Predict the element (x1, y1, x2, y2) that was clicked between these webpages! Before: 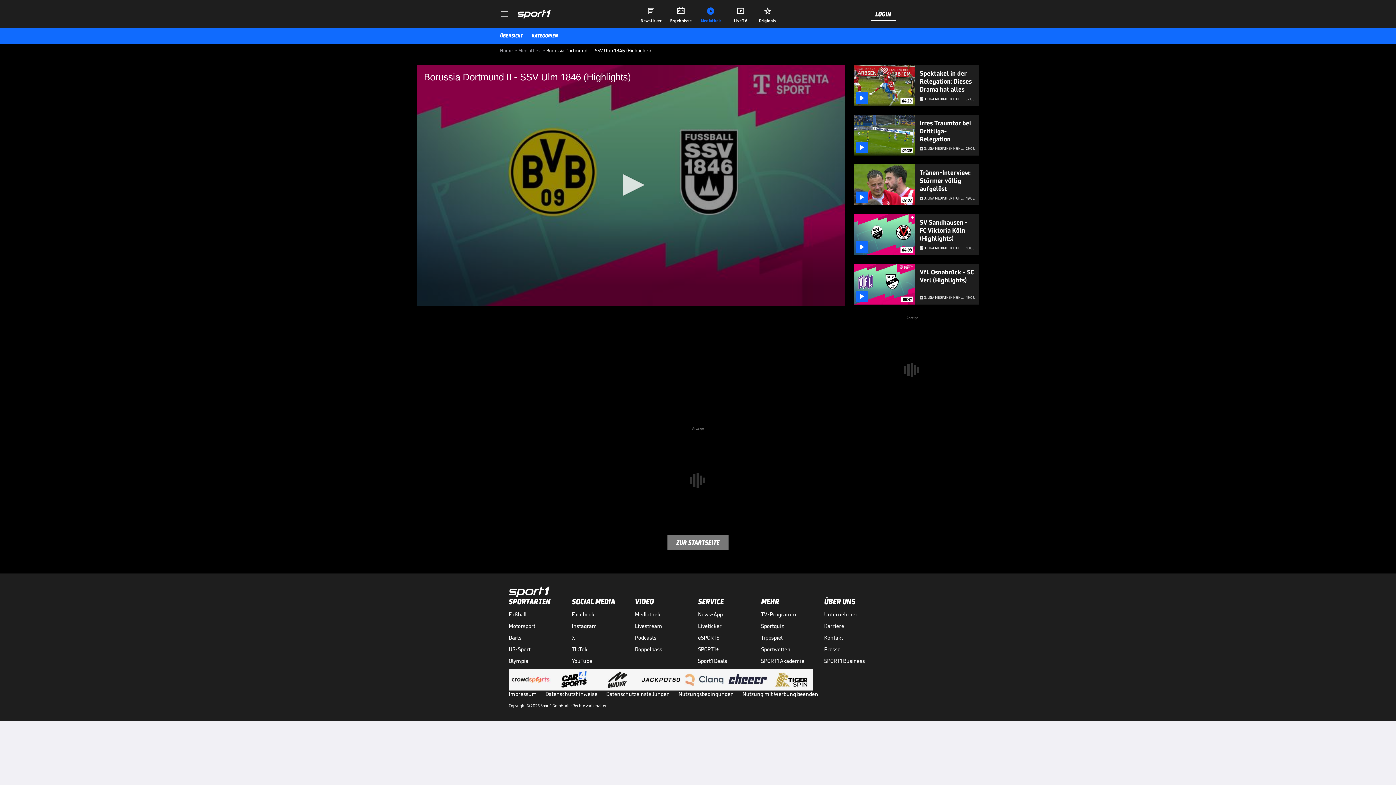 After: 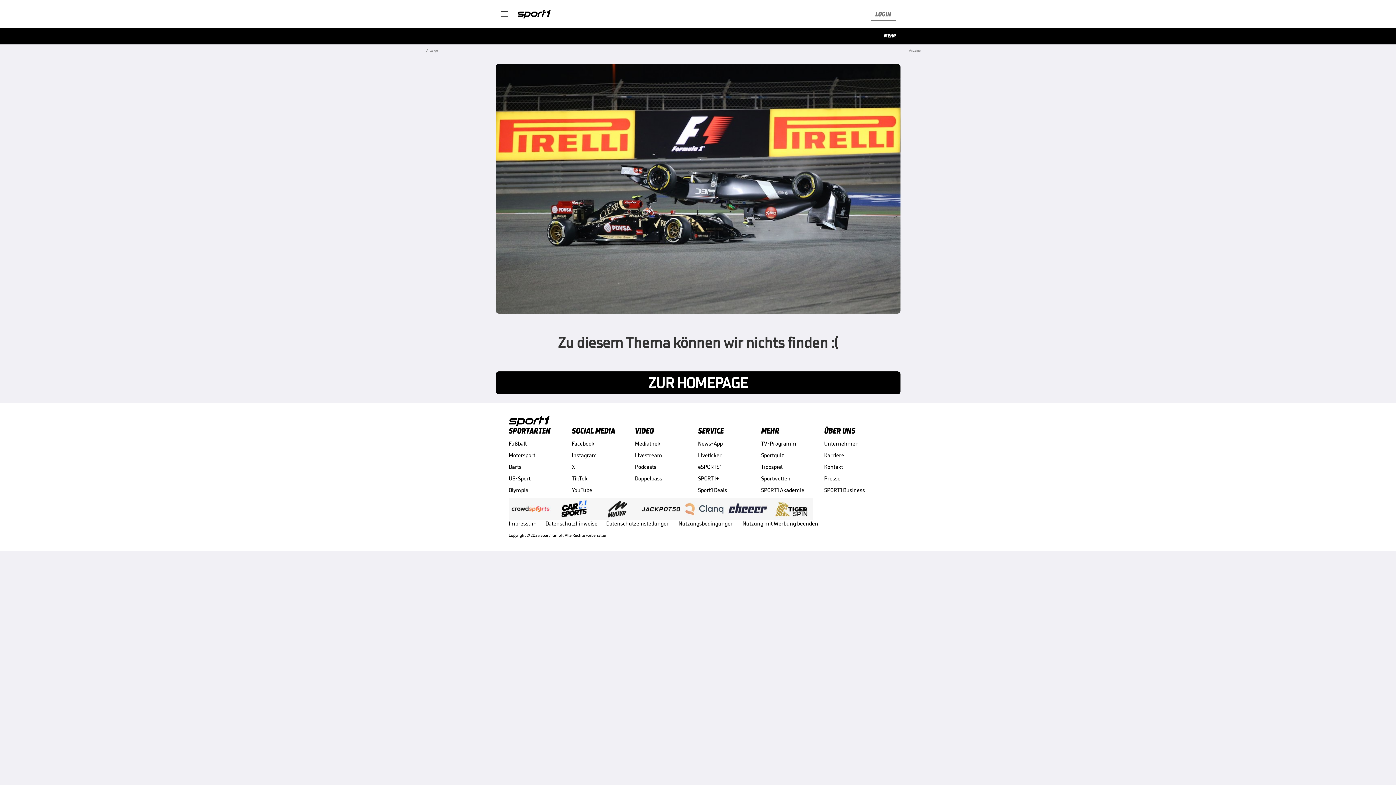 Action: bbox: (500, 46, 512, 53) label: Home